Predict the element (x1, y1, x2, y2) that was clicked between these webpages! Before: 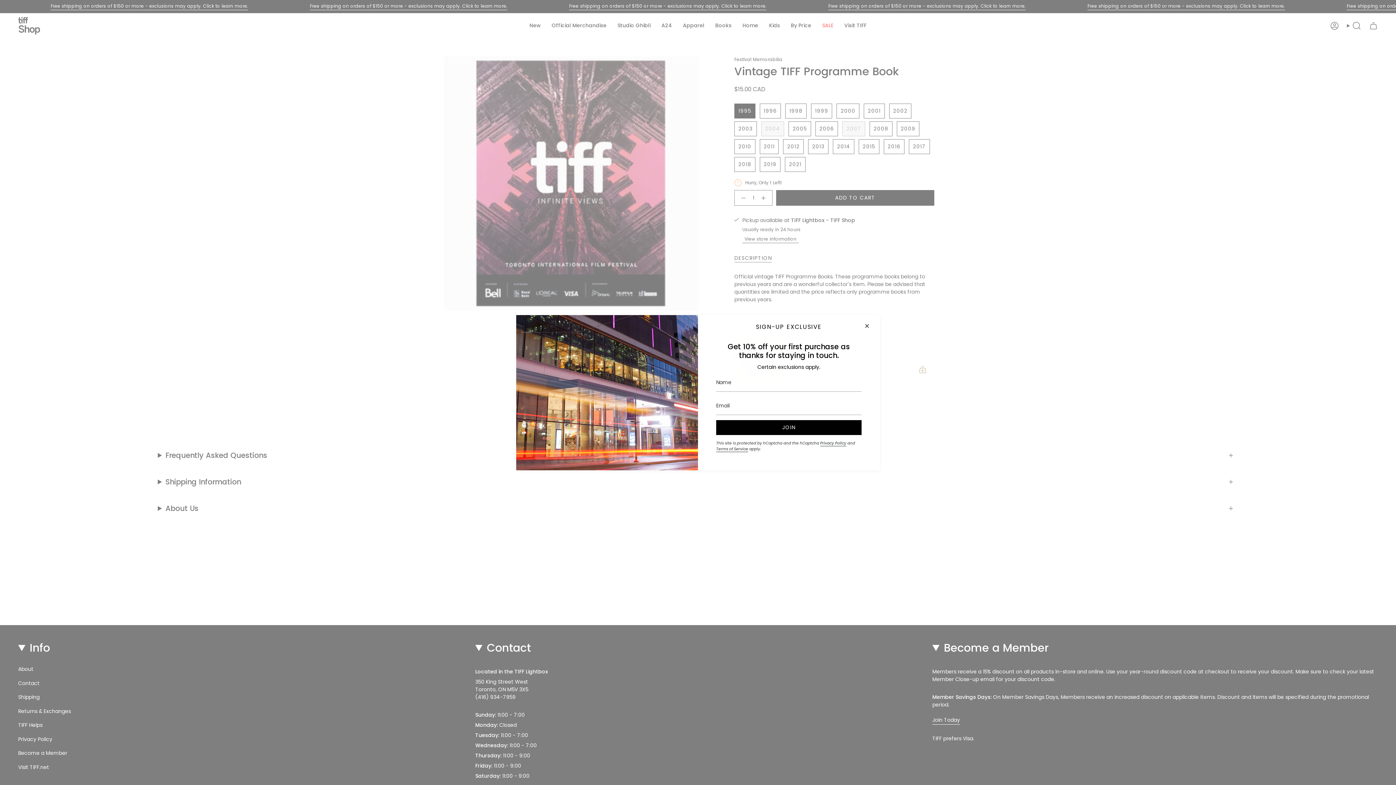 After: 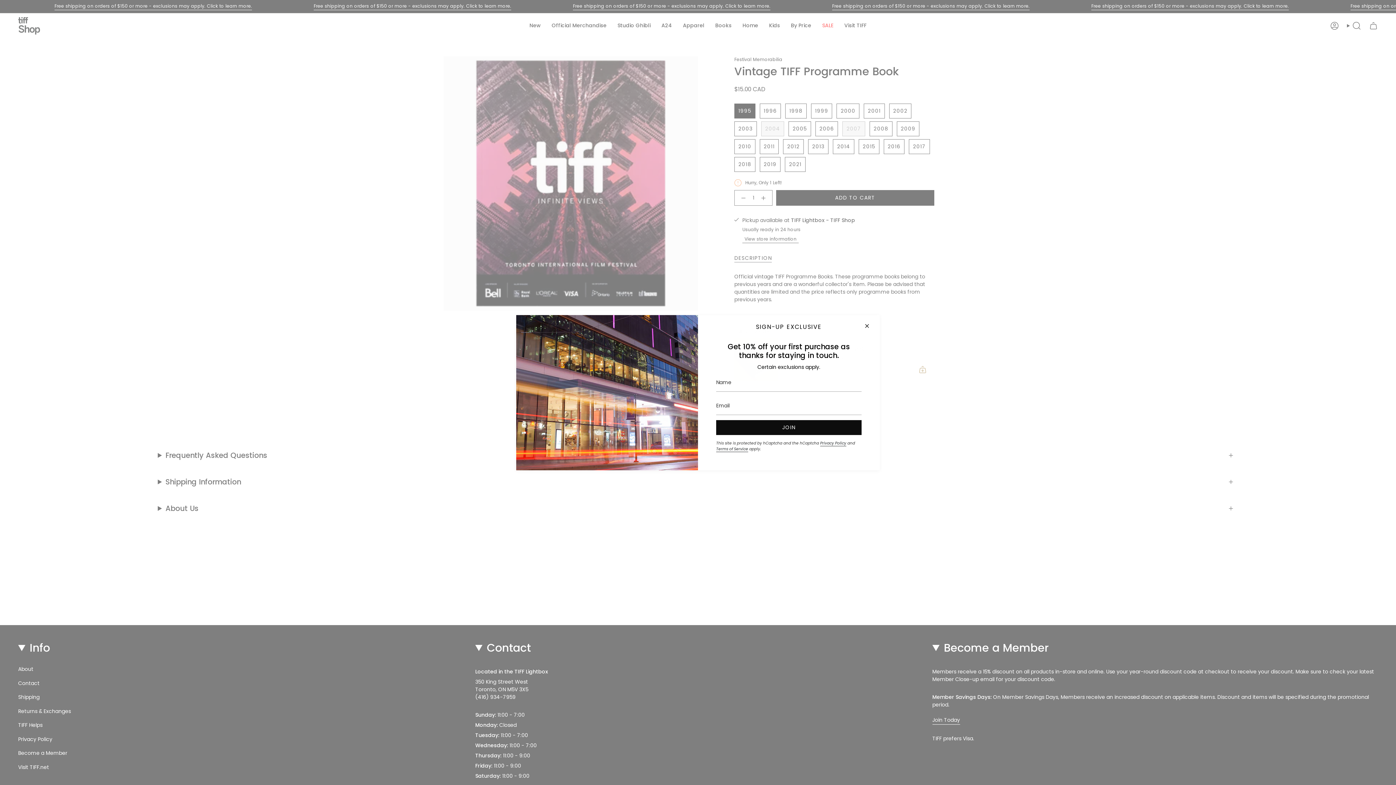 Action: label: JOIN bbox: (716, 420, 861, 435)